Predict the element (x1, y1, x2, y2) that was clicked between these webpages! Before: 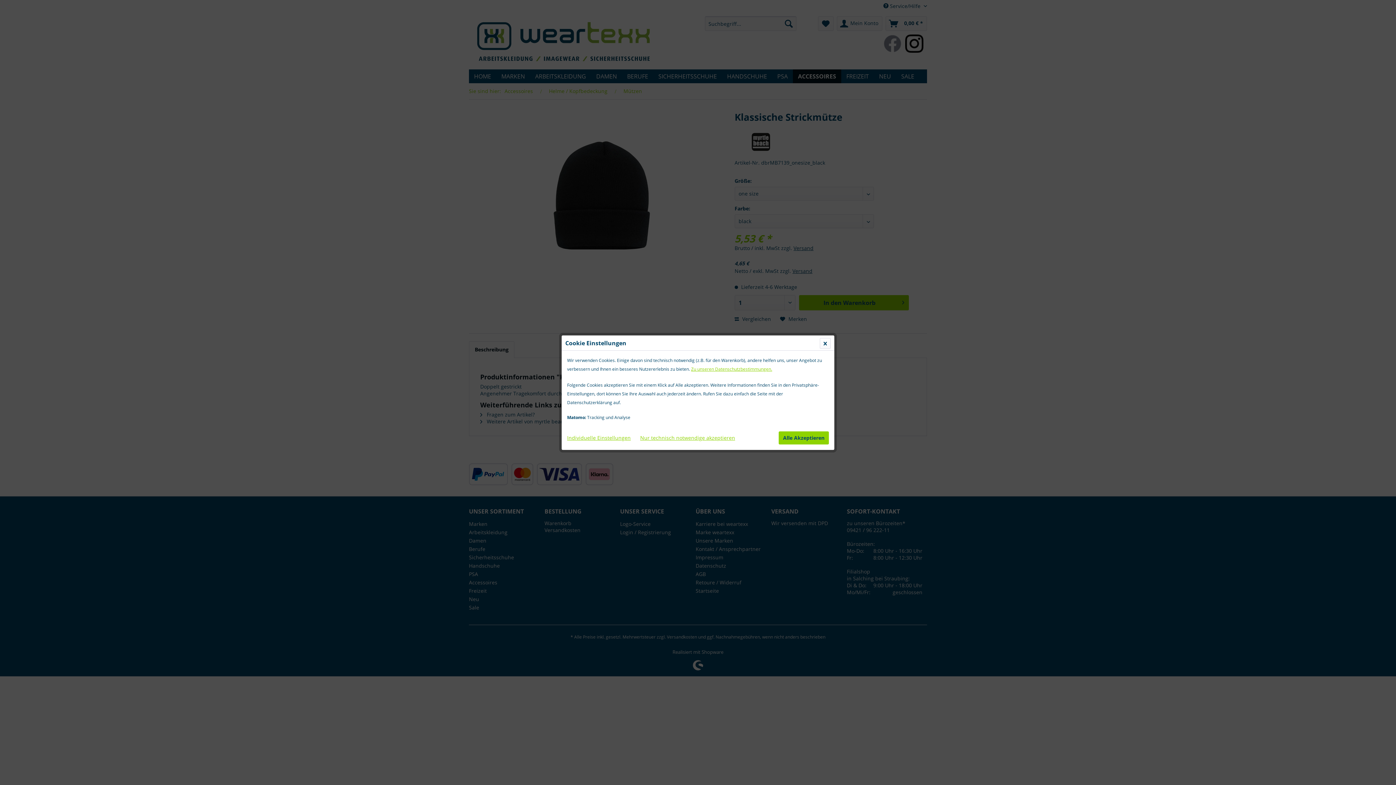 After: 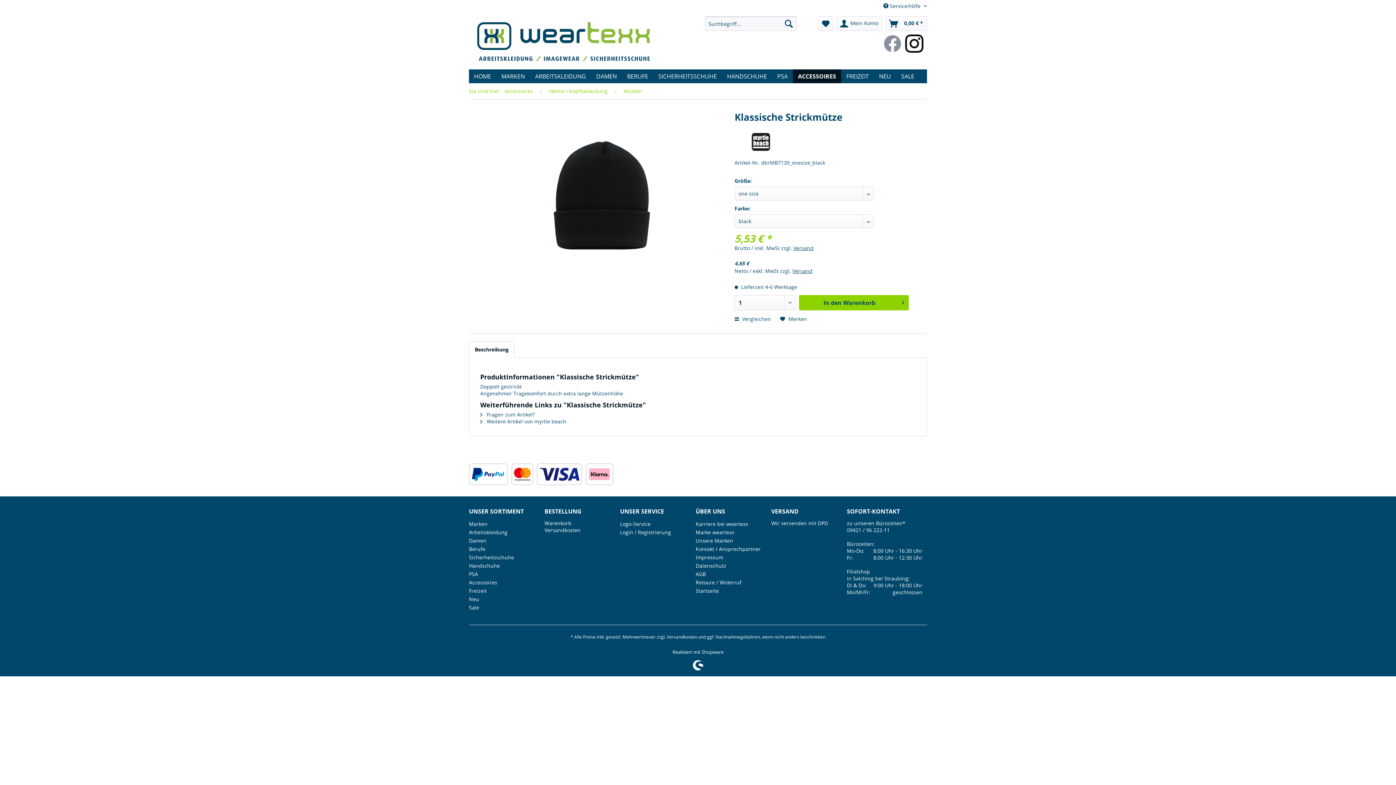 Action: bbox: (778, 431, 829, 444) label: Alle Akzeptieren